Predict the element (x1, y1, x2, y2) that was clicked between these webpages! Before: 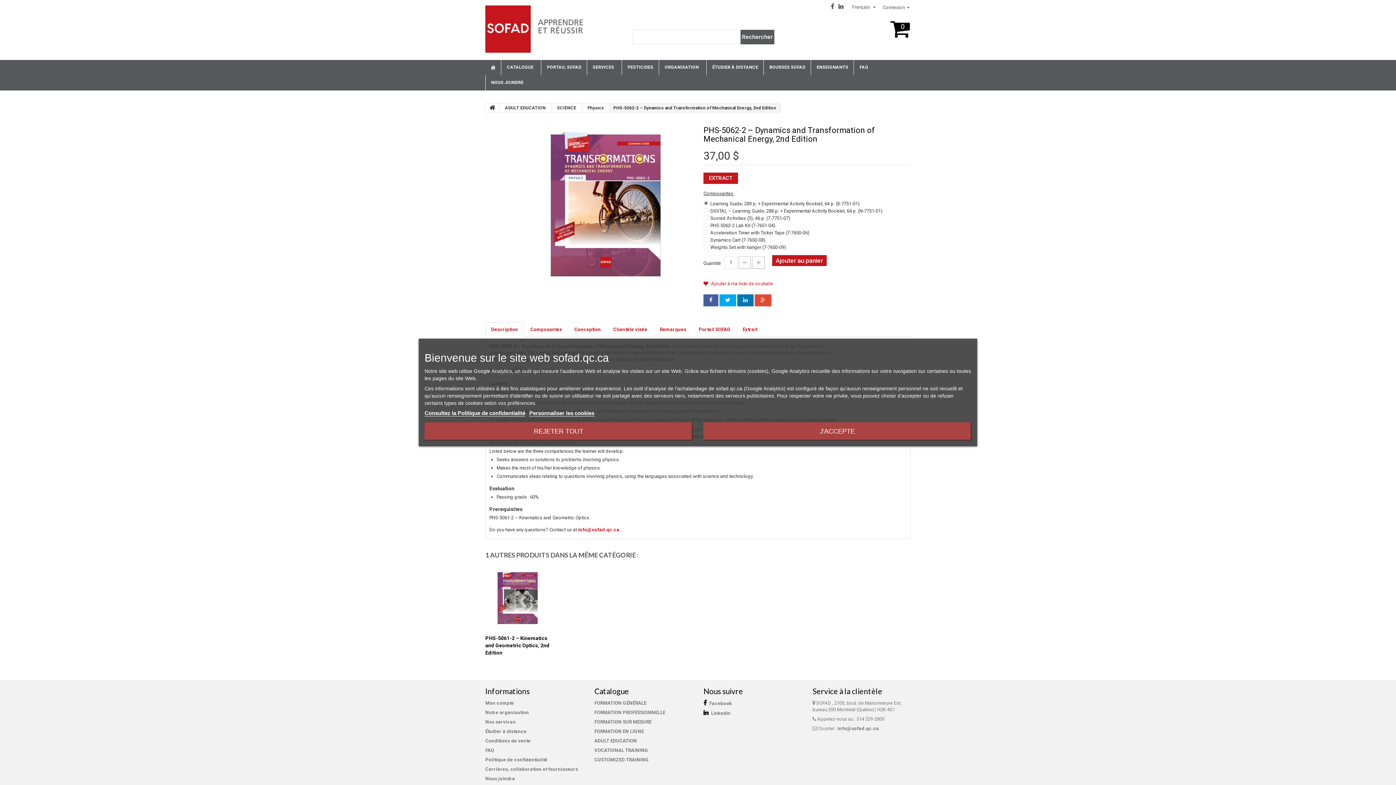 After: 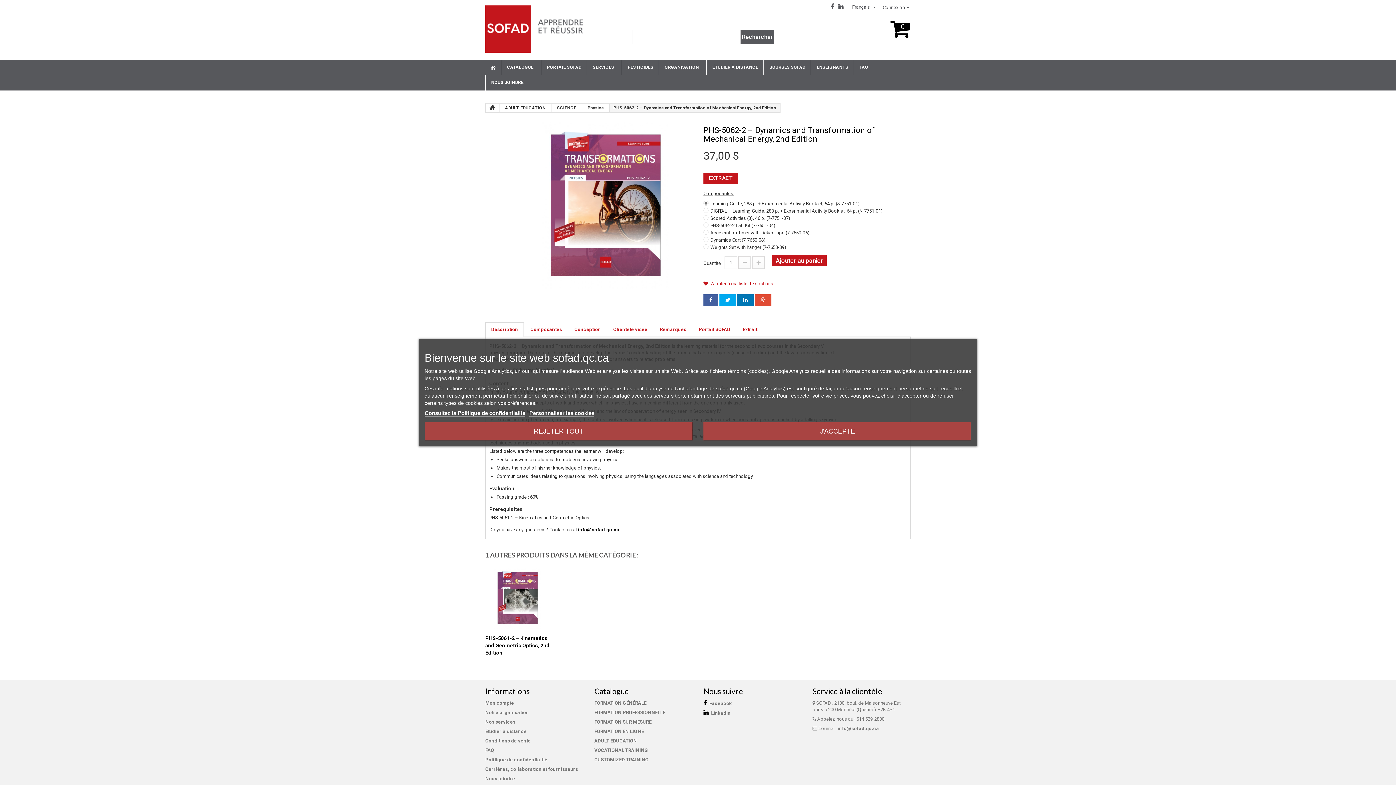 Action: label: info@sofad.qc.ca bbox: (578, 527, 619, 532)